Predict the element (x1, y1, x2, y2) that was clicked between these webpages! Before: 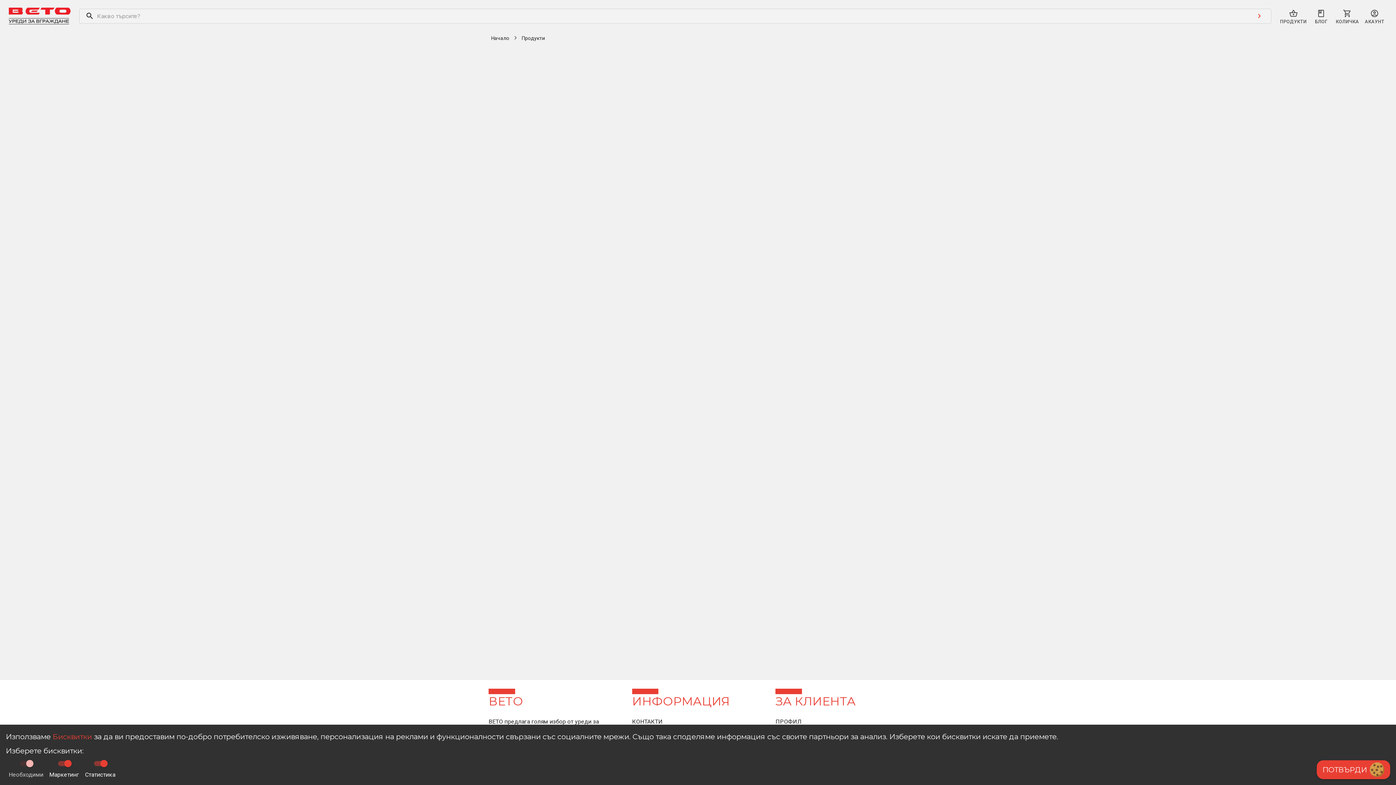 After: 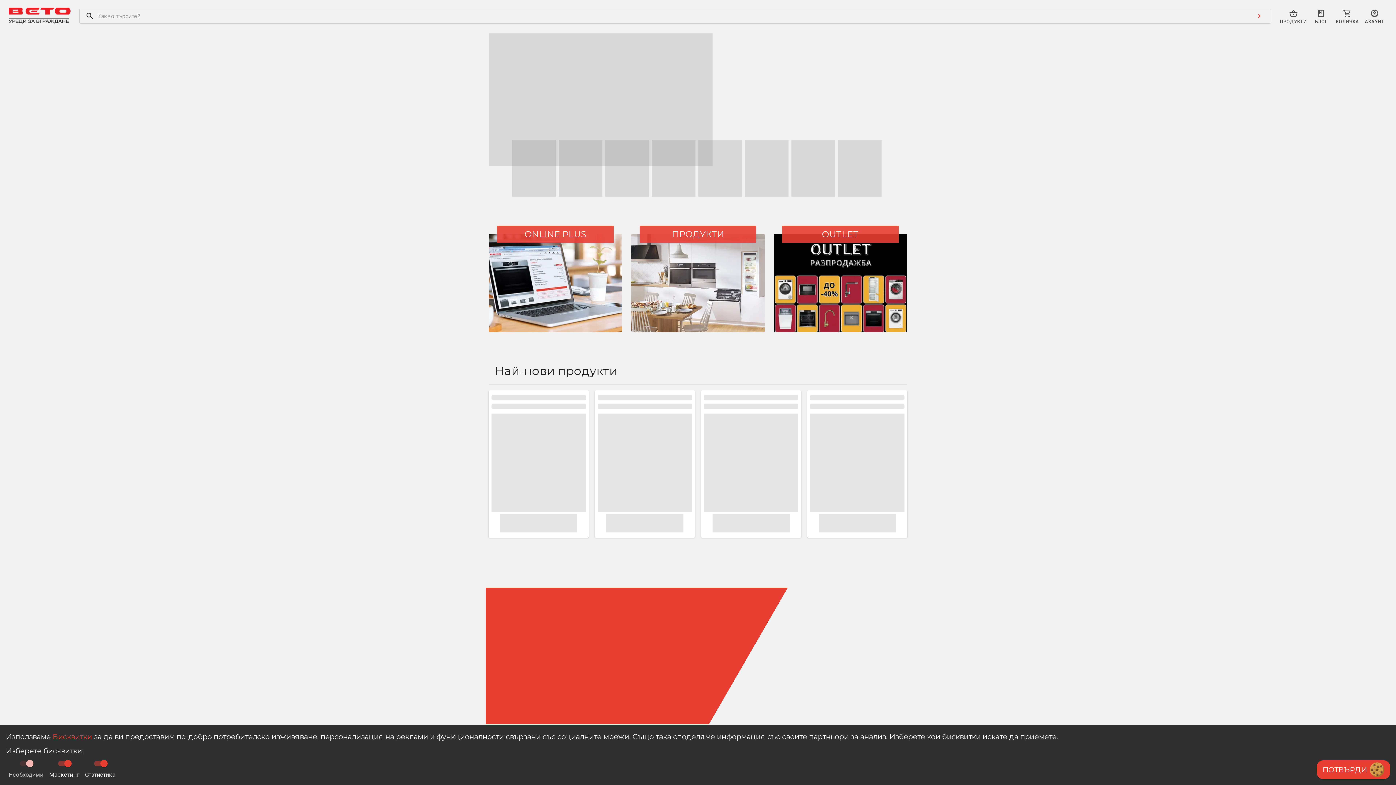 Action: bbox: (8, 6, 70, 25)